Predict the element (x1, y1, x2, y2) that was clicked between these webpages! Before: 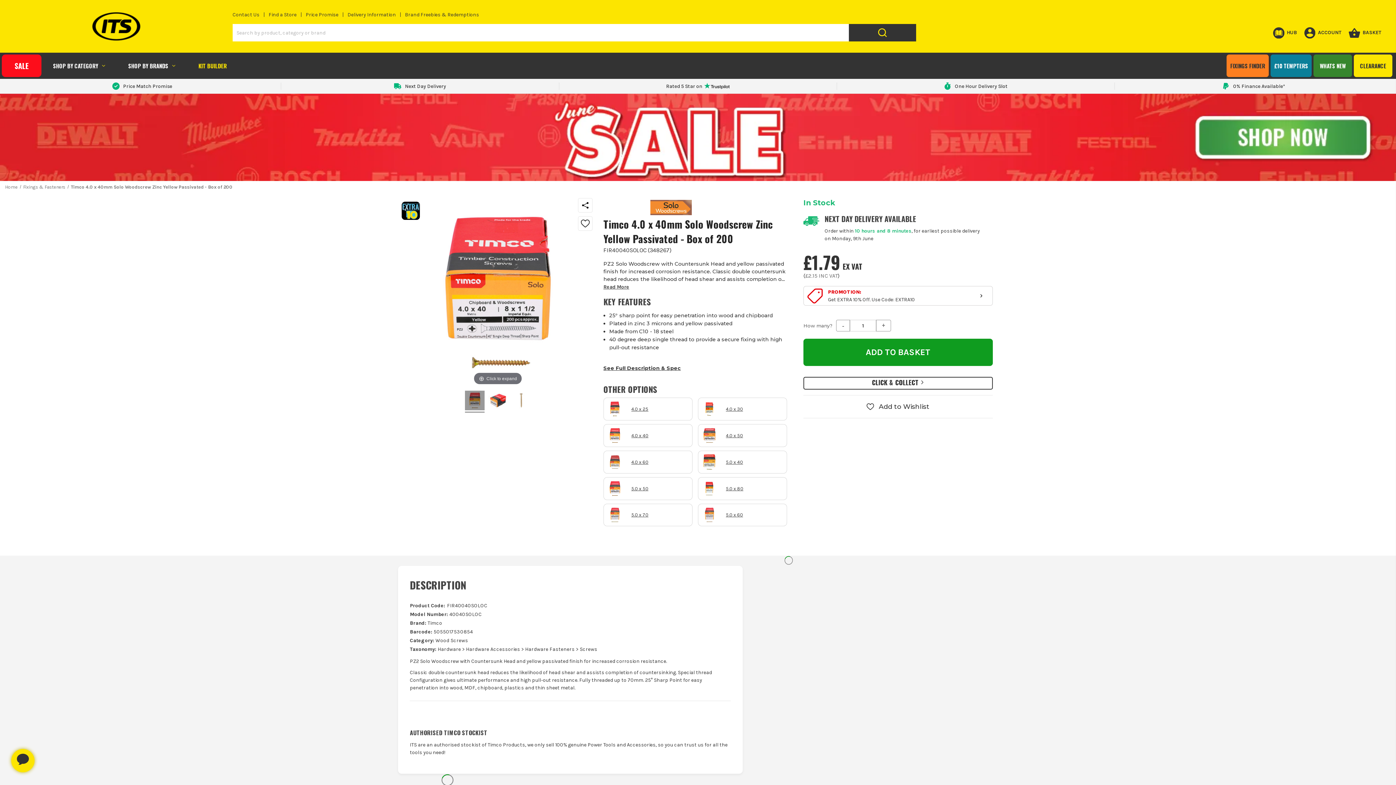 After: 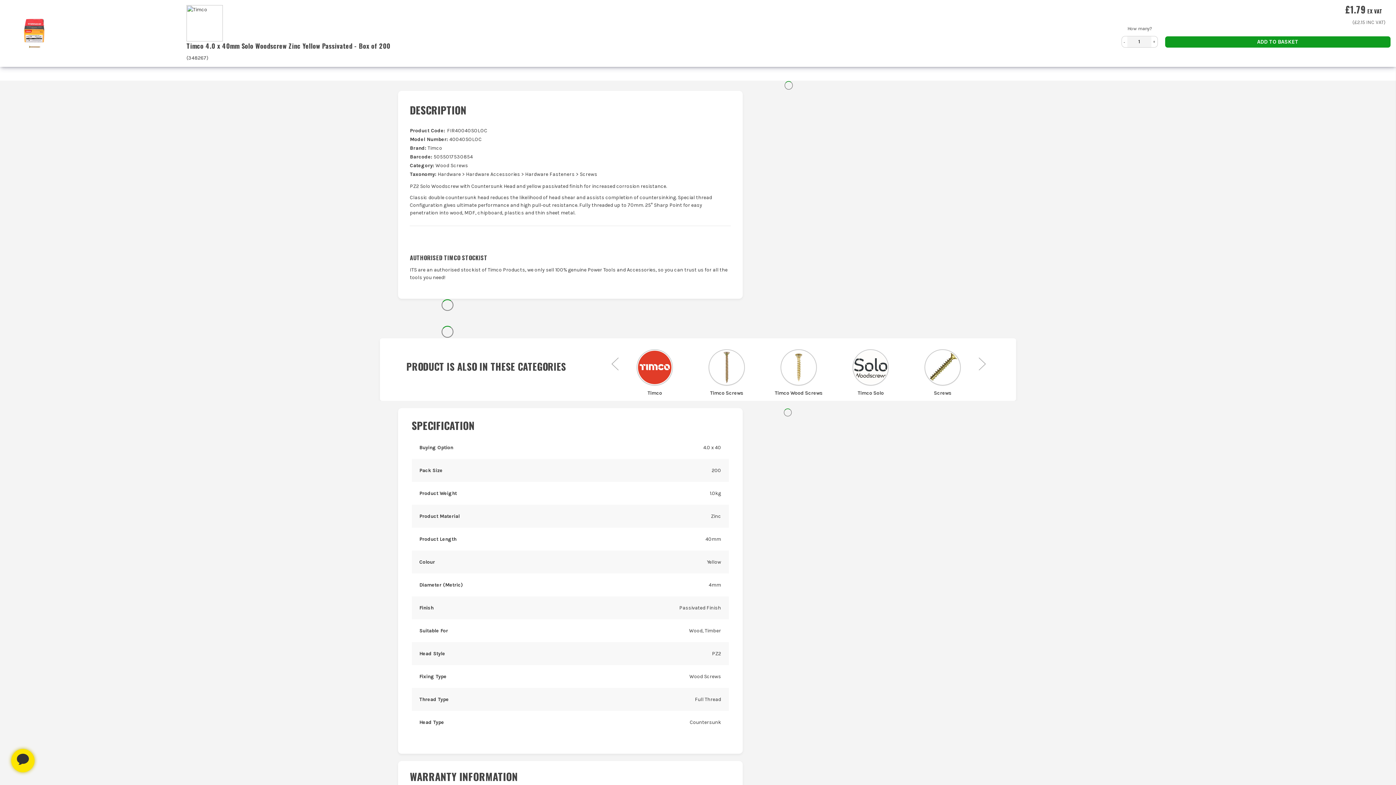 Action: bbox: (603, 283, 792, 291) label: Read More